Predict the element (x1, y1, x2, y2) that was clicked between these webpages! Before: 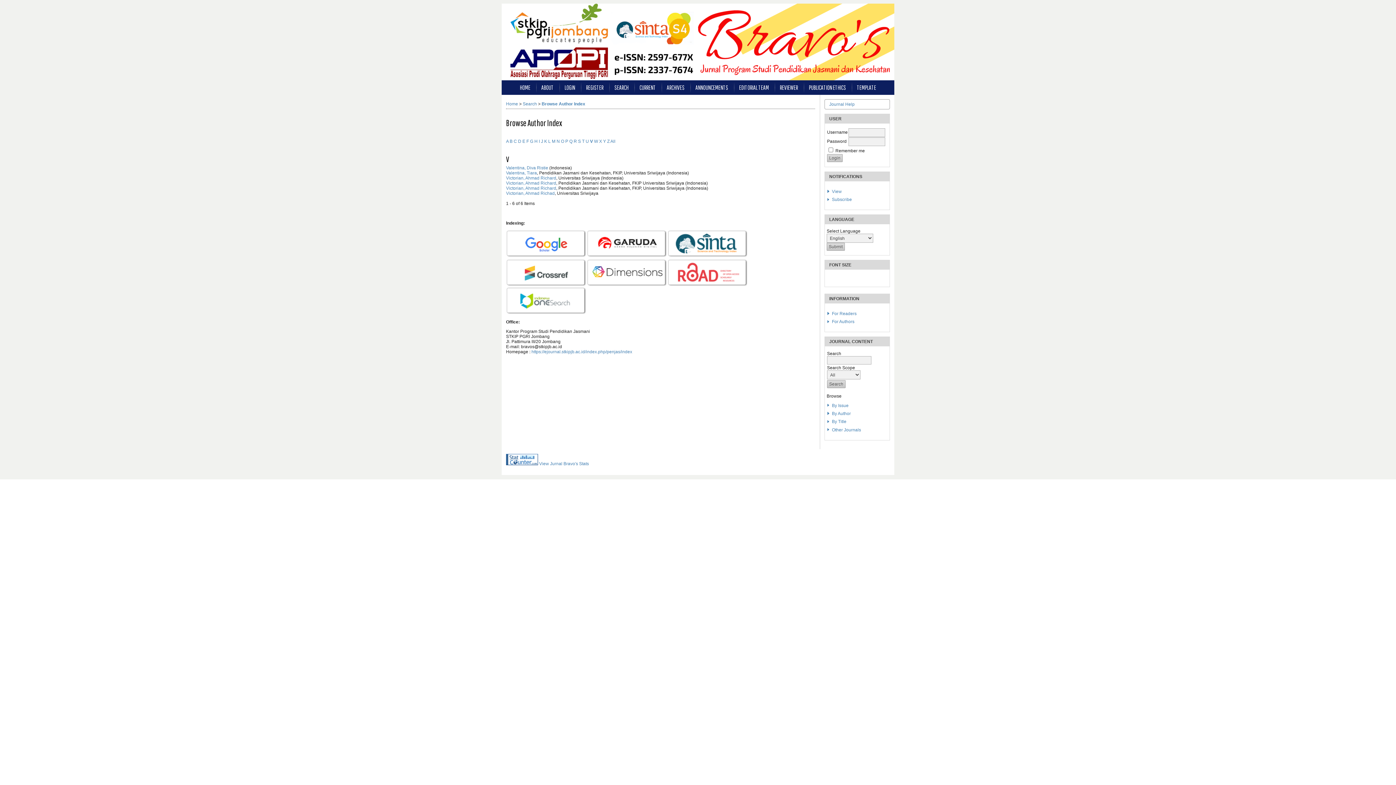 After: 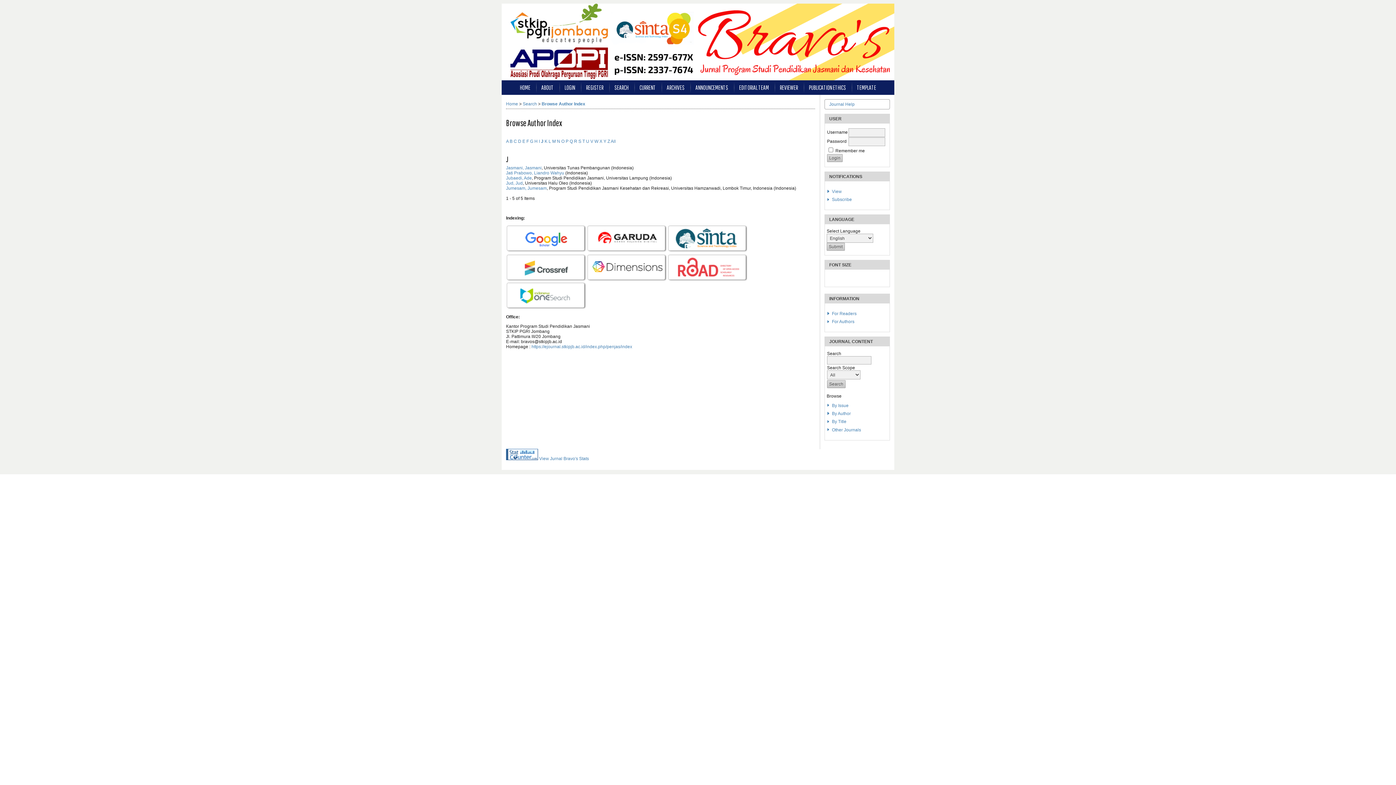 Action: bbox: (541, 139, 543, 144) label: J